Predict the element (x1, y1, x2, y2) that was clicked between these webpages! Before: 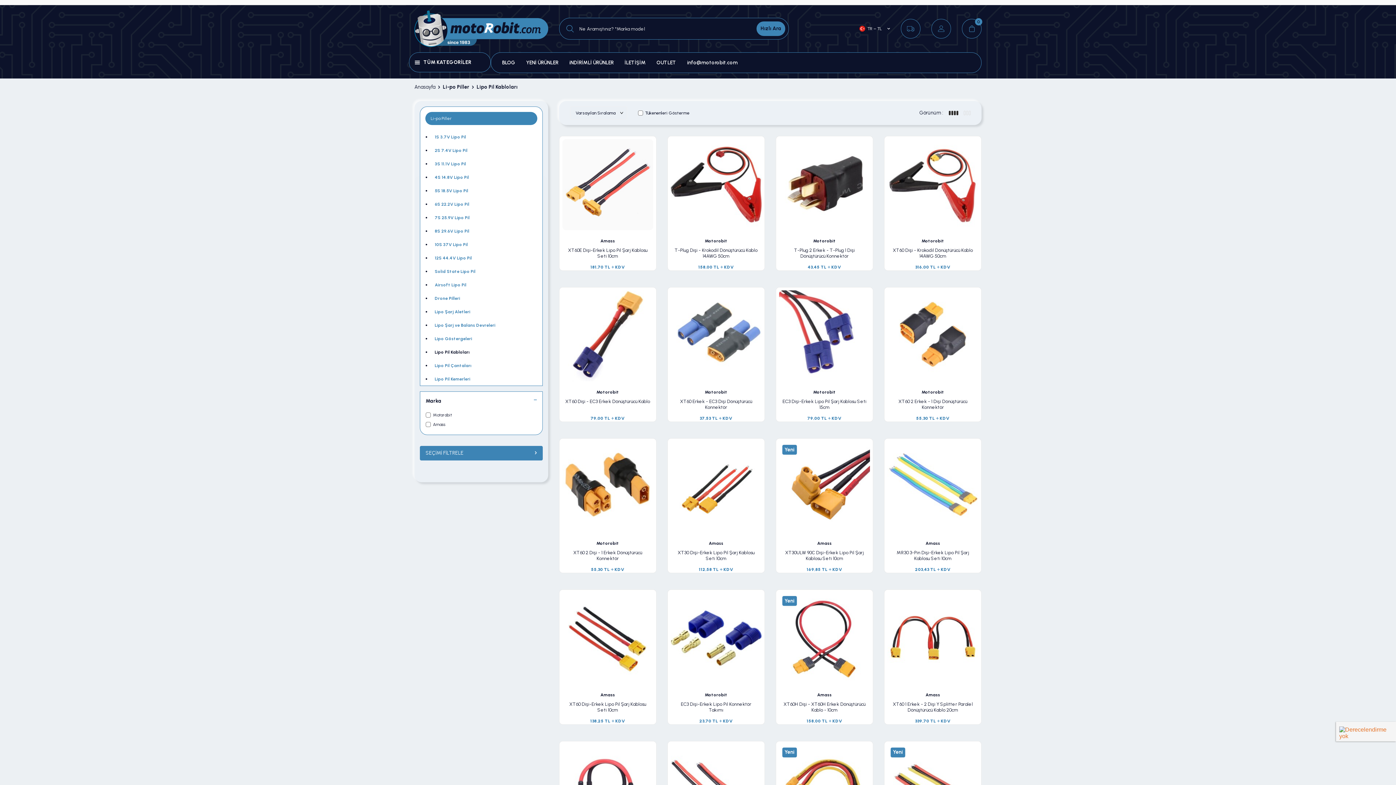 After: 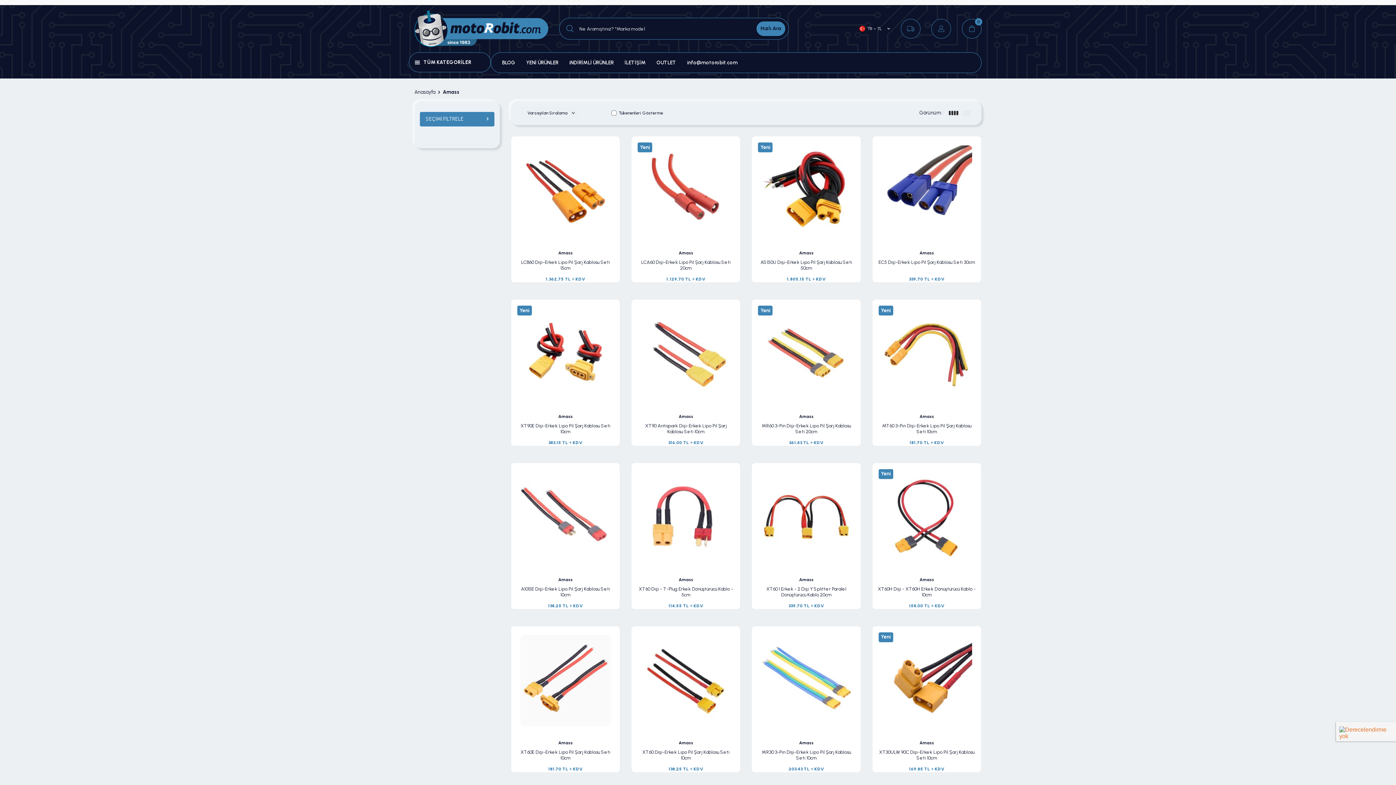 Action: bbox: (776, 541, 873, 546) label: Amass